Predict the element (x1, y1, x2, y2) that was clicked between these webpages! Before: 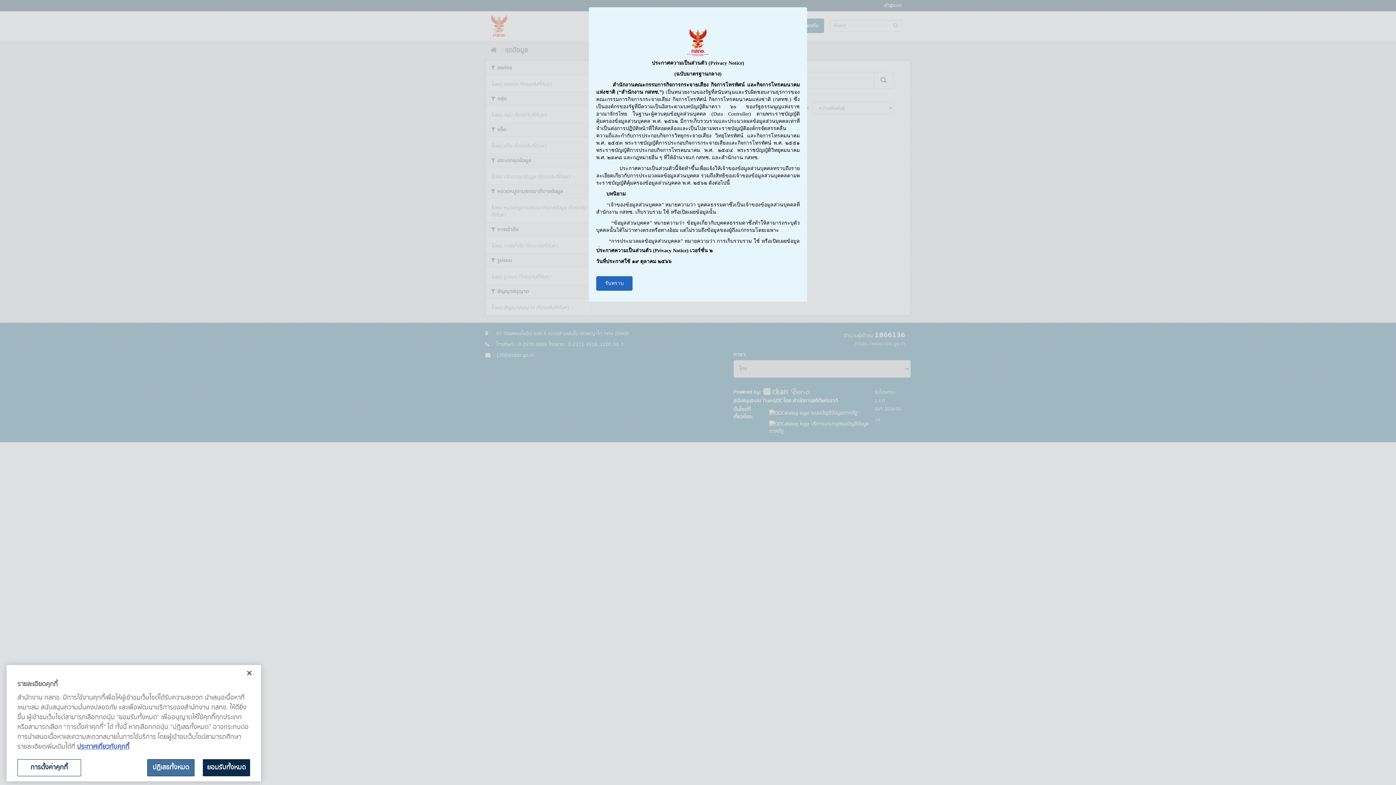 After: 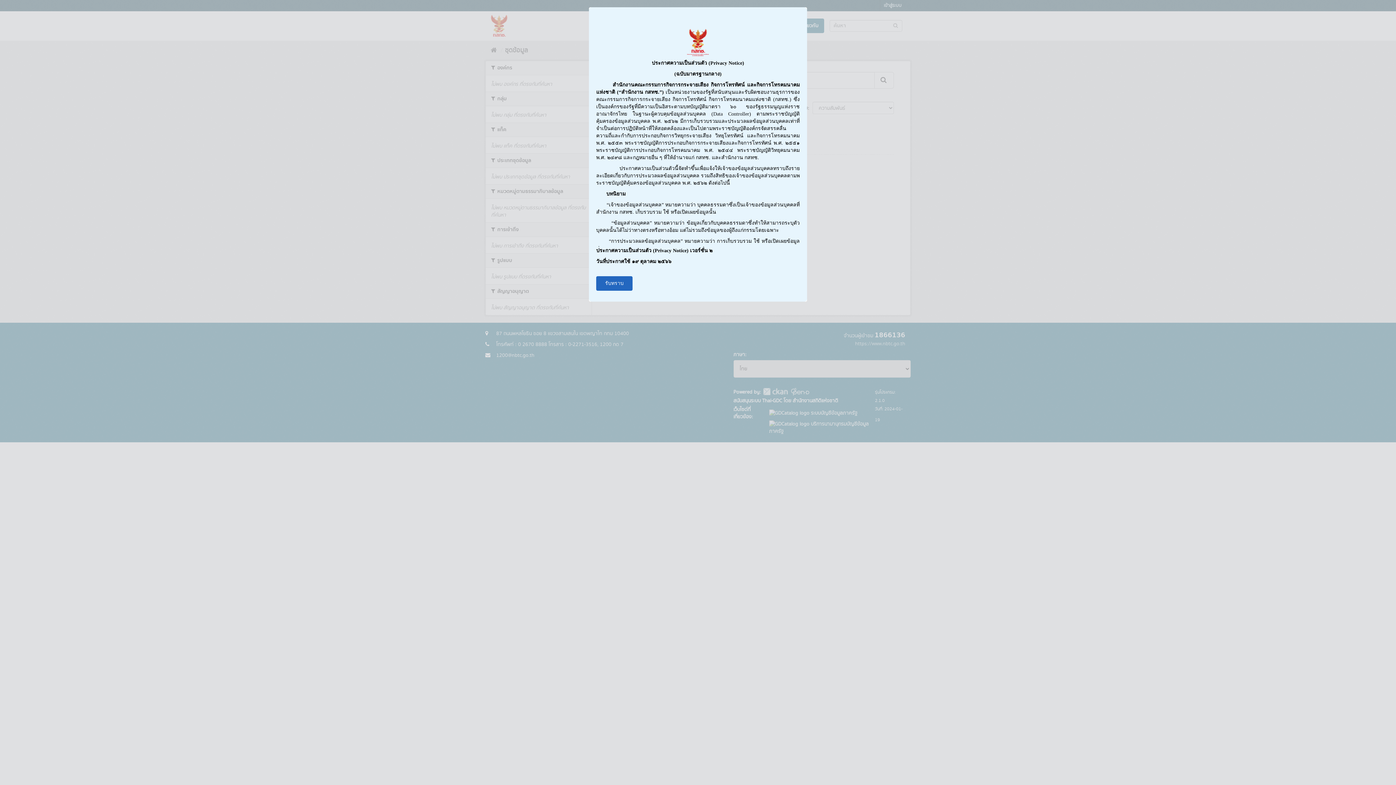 Action: bbox: (147, 759, 194, 776) label: ปฏิเสธทั้งหมด